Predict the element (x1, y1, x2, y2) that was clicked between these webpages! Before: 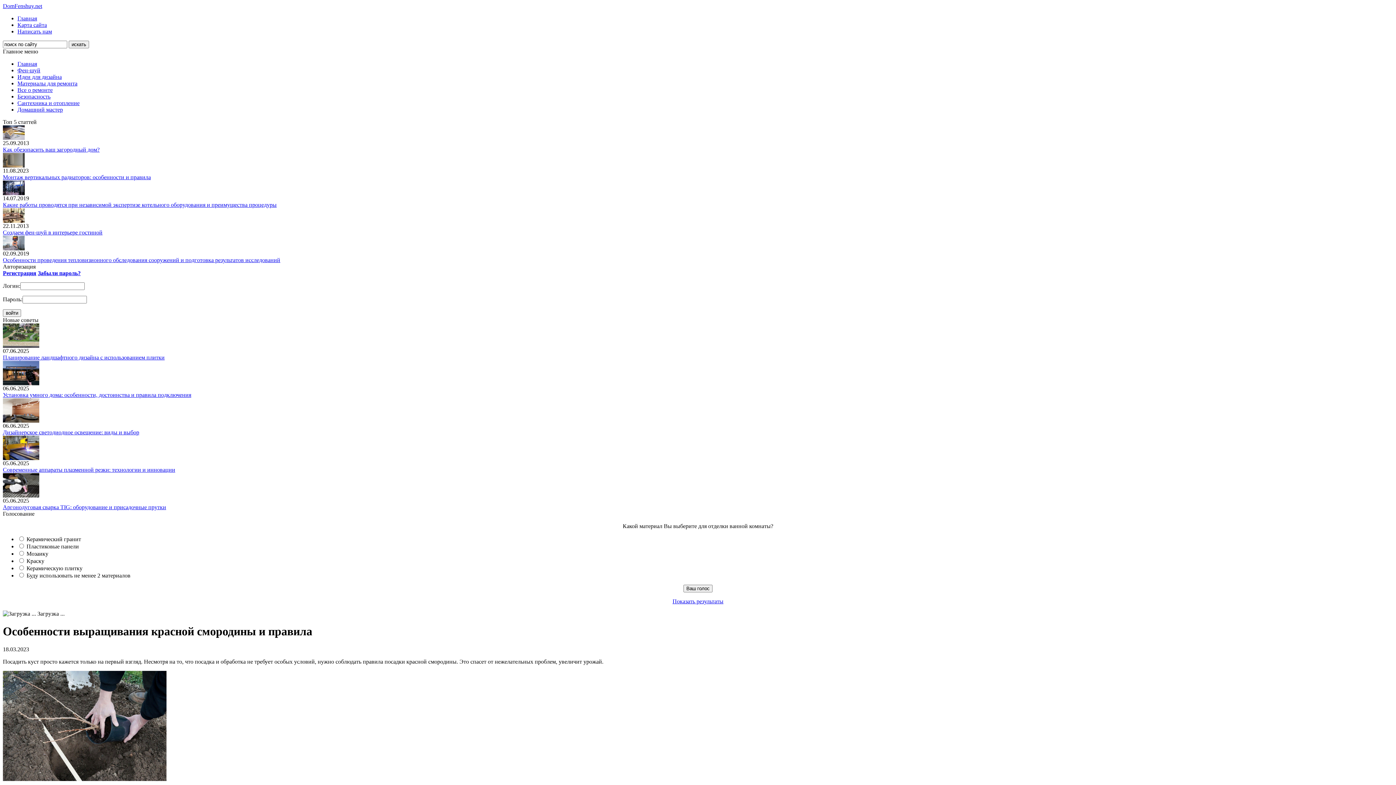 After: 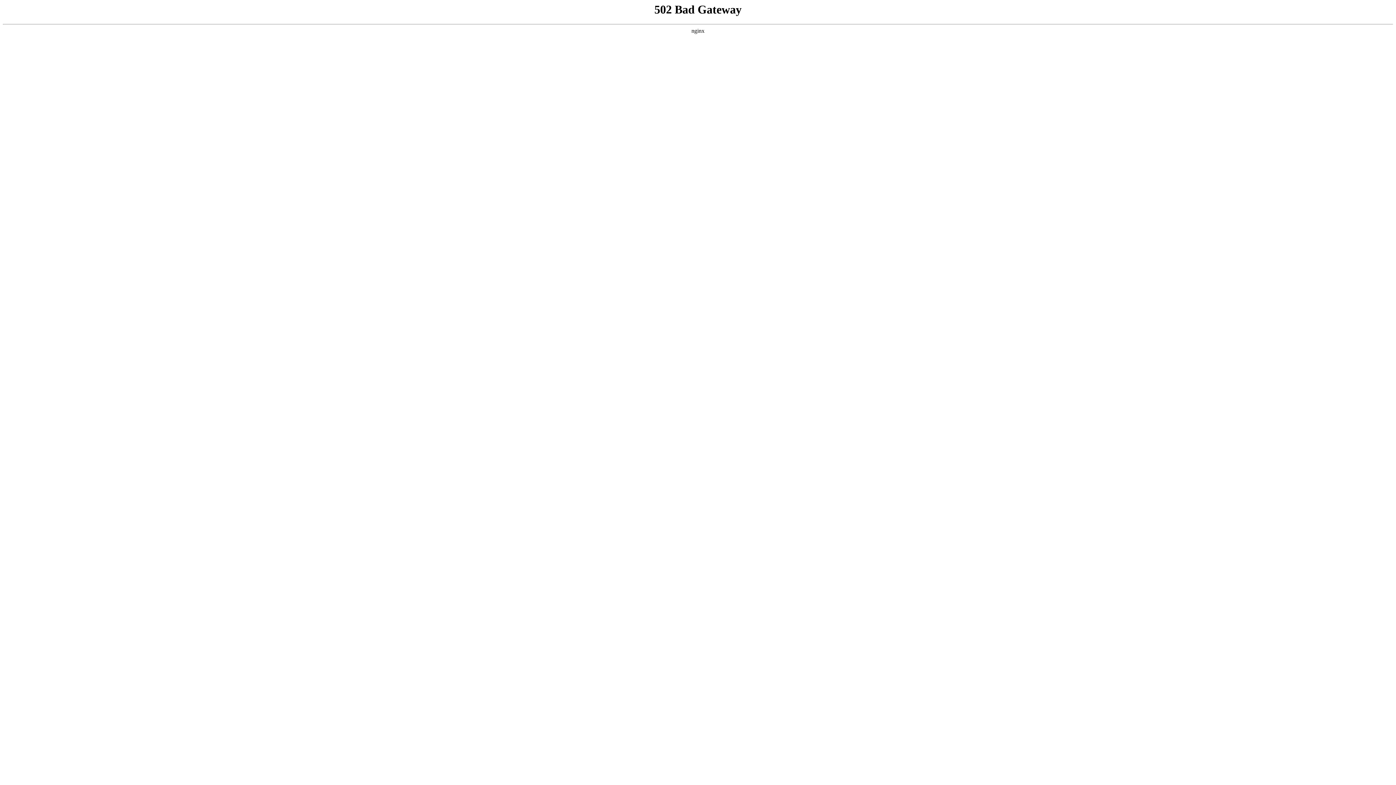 Action: label: Идеи для дизайна bbox: (17, 73, 61, 80)